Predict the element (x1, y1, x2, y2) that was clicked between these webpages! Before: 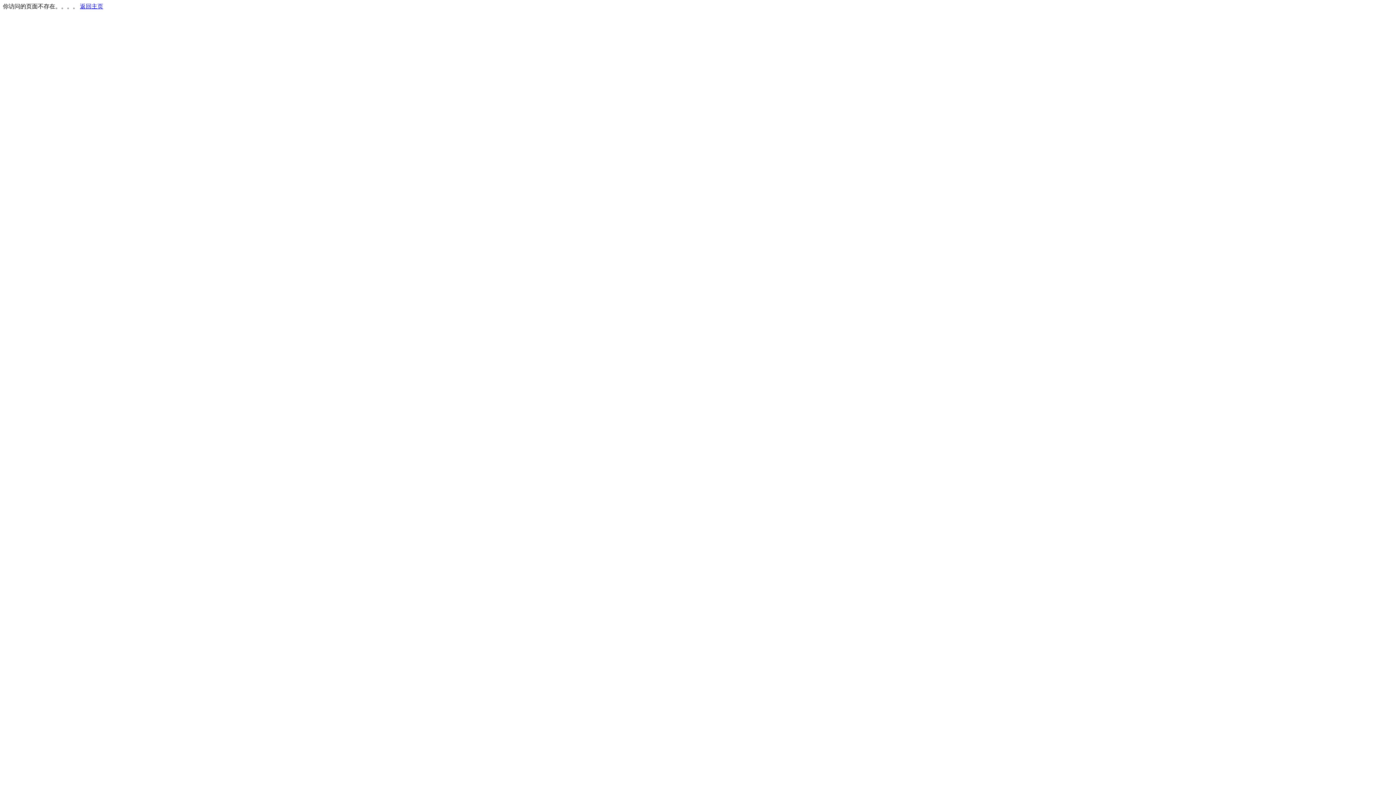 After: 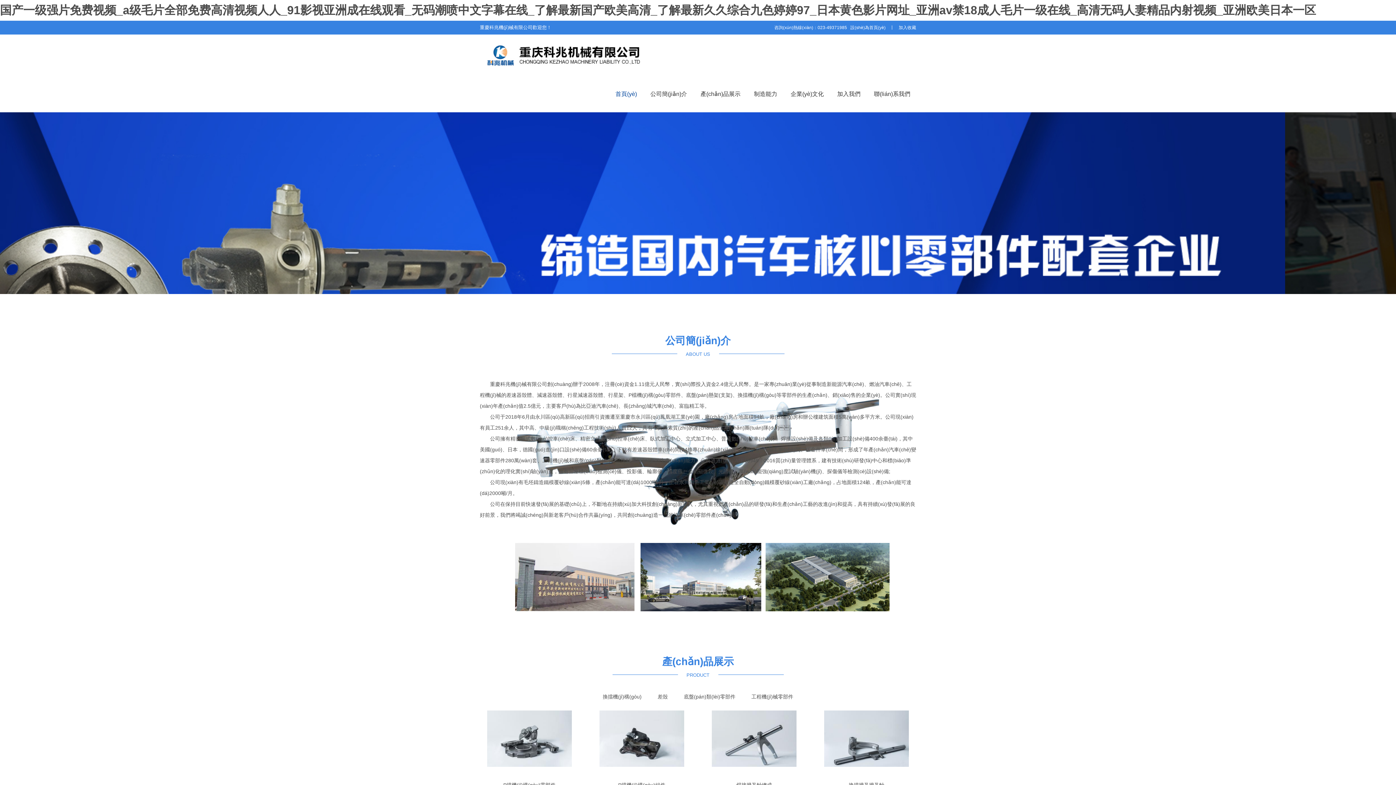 Action: label: 返回主页 bbox: (80, 3, 103, 9)